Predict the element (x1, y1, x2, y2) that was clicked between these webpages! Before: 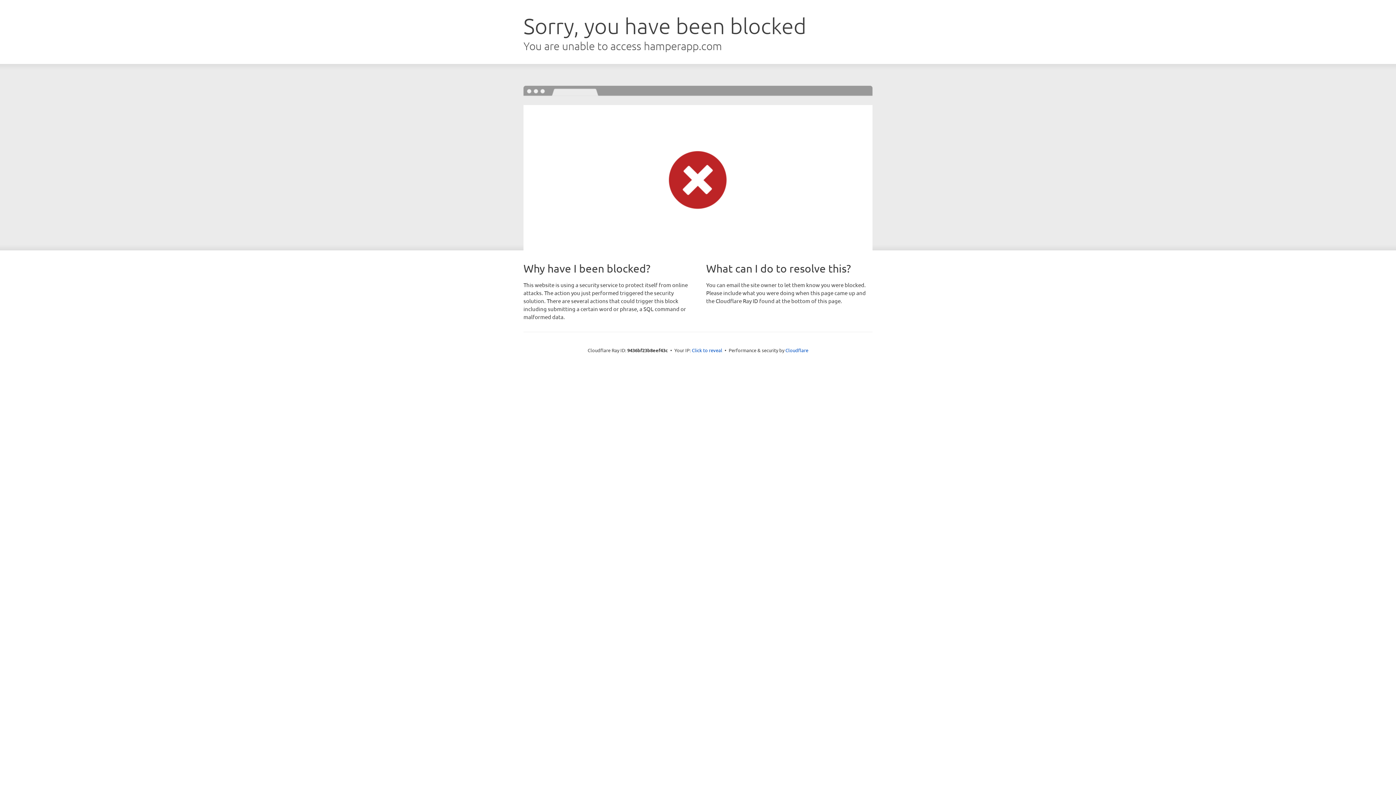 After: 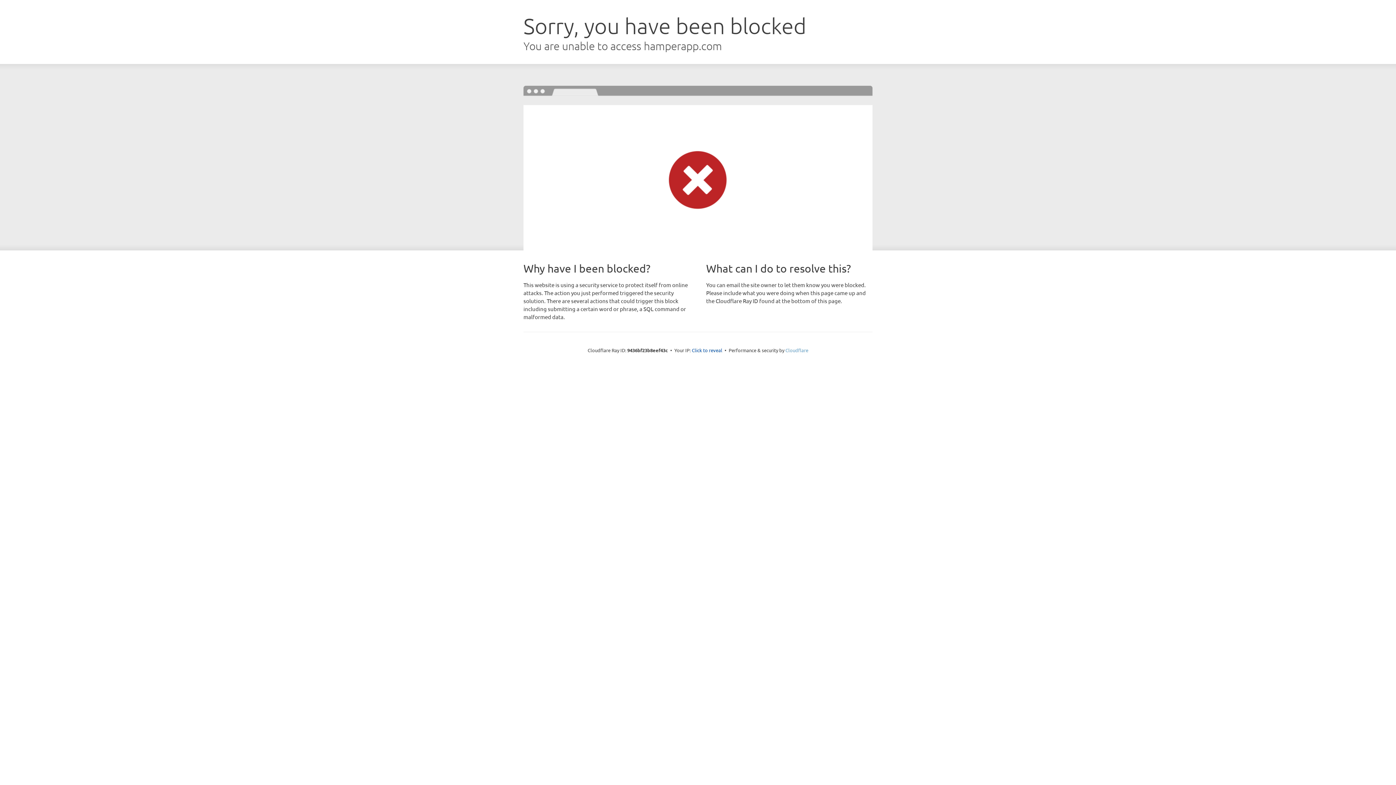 Action: bbox: (785, 347, 808, 353) label: Cloudflare